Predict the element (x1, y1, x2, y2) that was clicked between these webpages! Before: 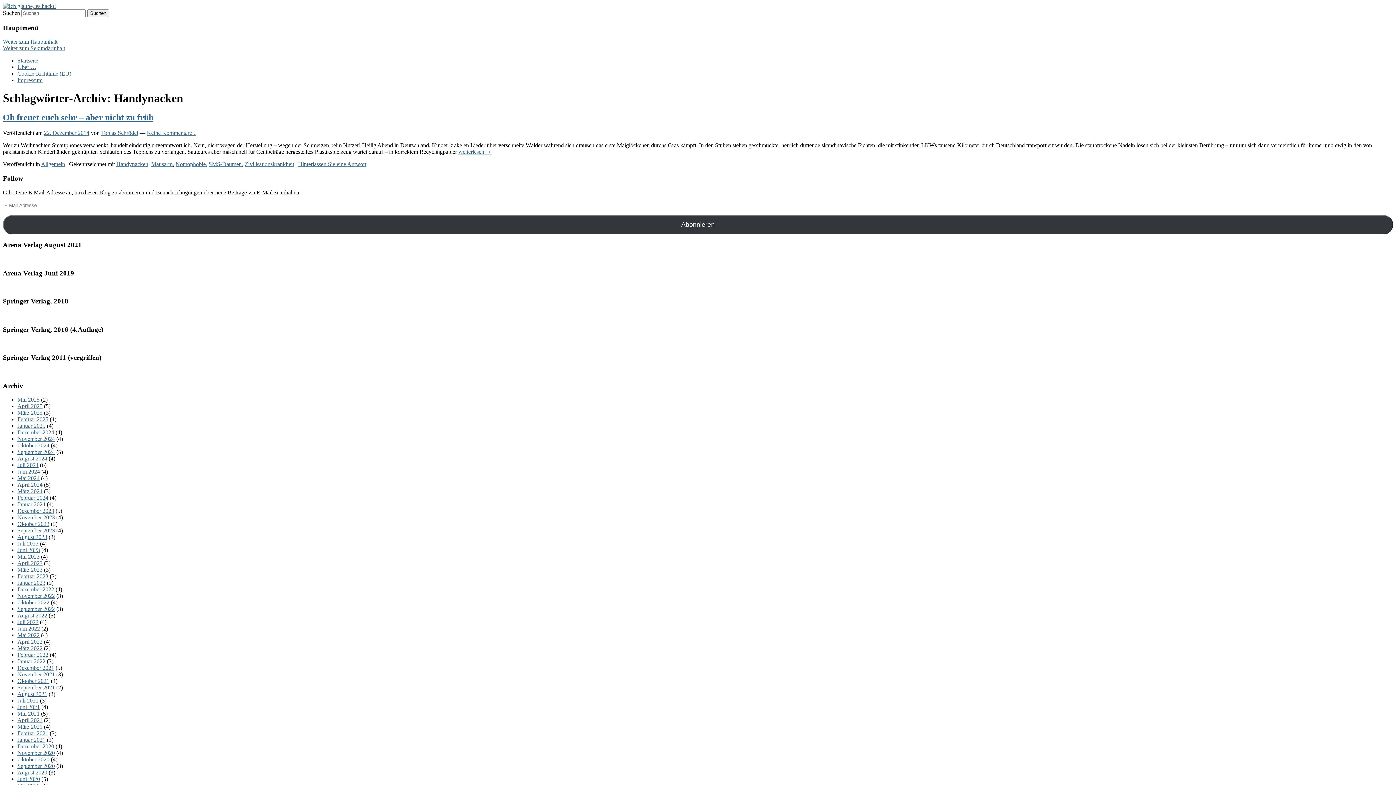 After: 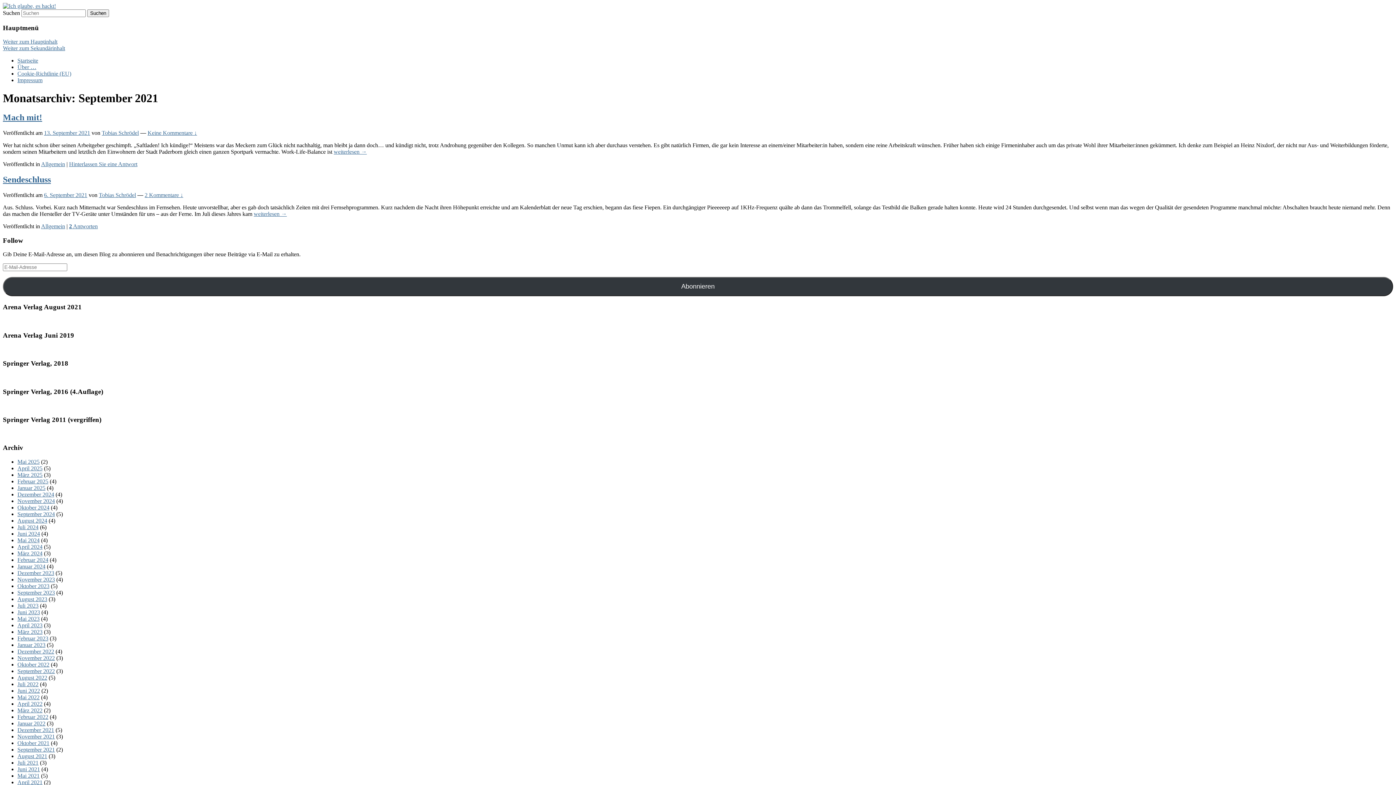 Action: bbox: (17, 684, 54, 691) label: September 2021